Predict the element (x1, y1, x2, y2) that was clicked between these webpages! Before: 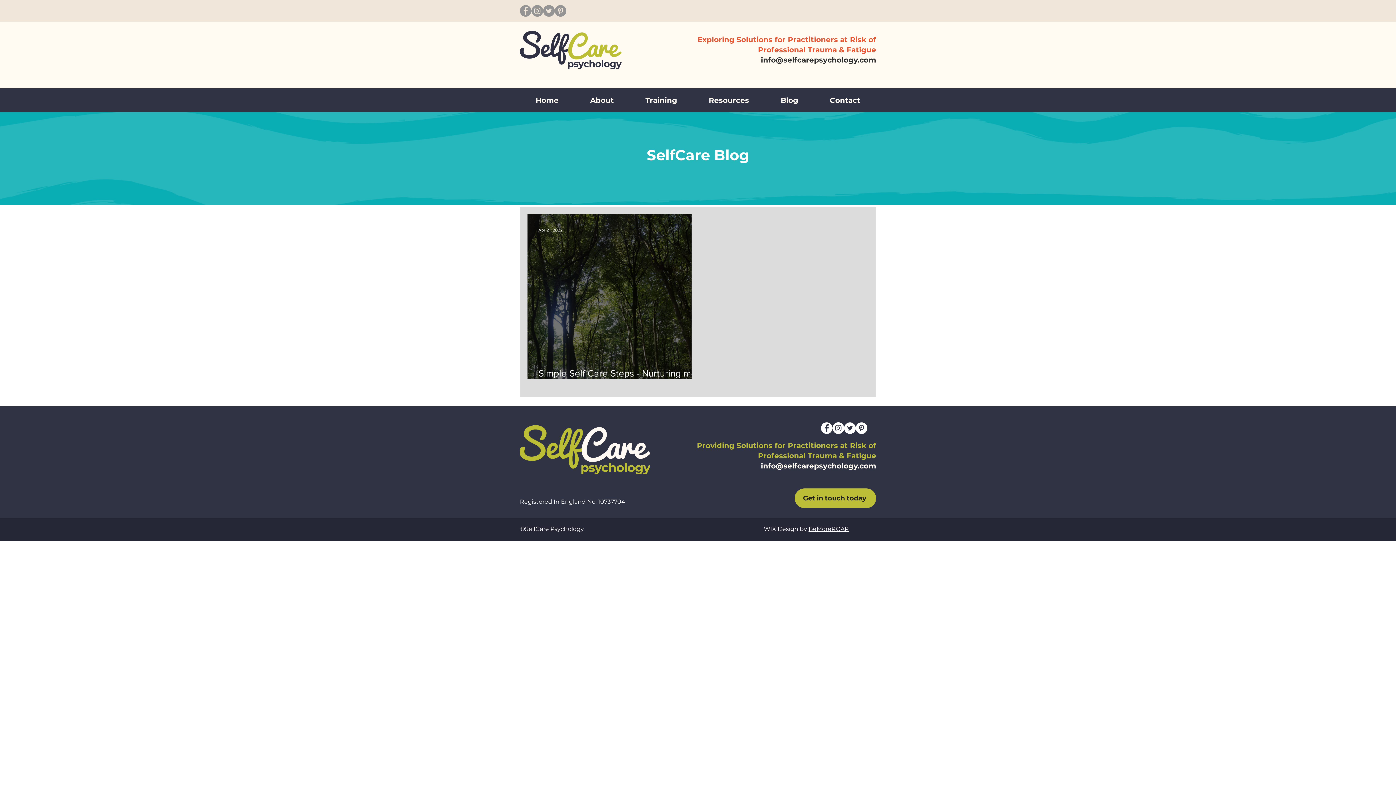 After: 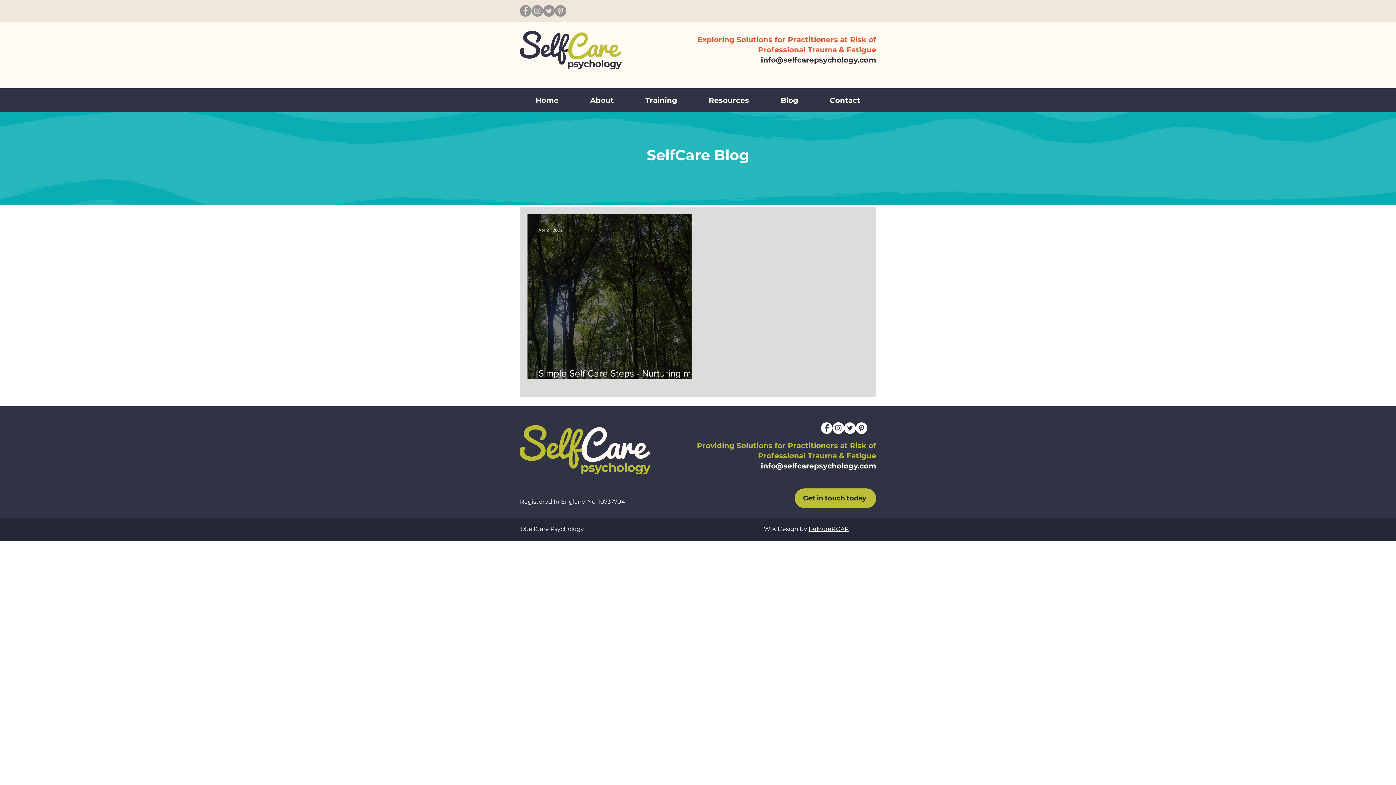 Action: bbox: (554, 5, 566, 16) label: Pinterest